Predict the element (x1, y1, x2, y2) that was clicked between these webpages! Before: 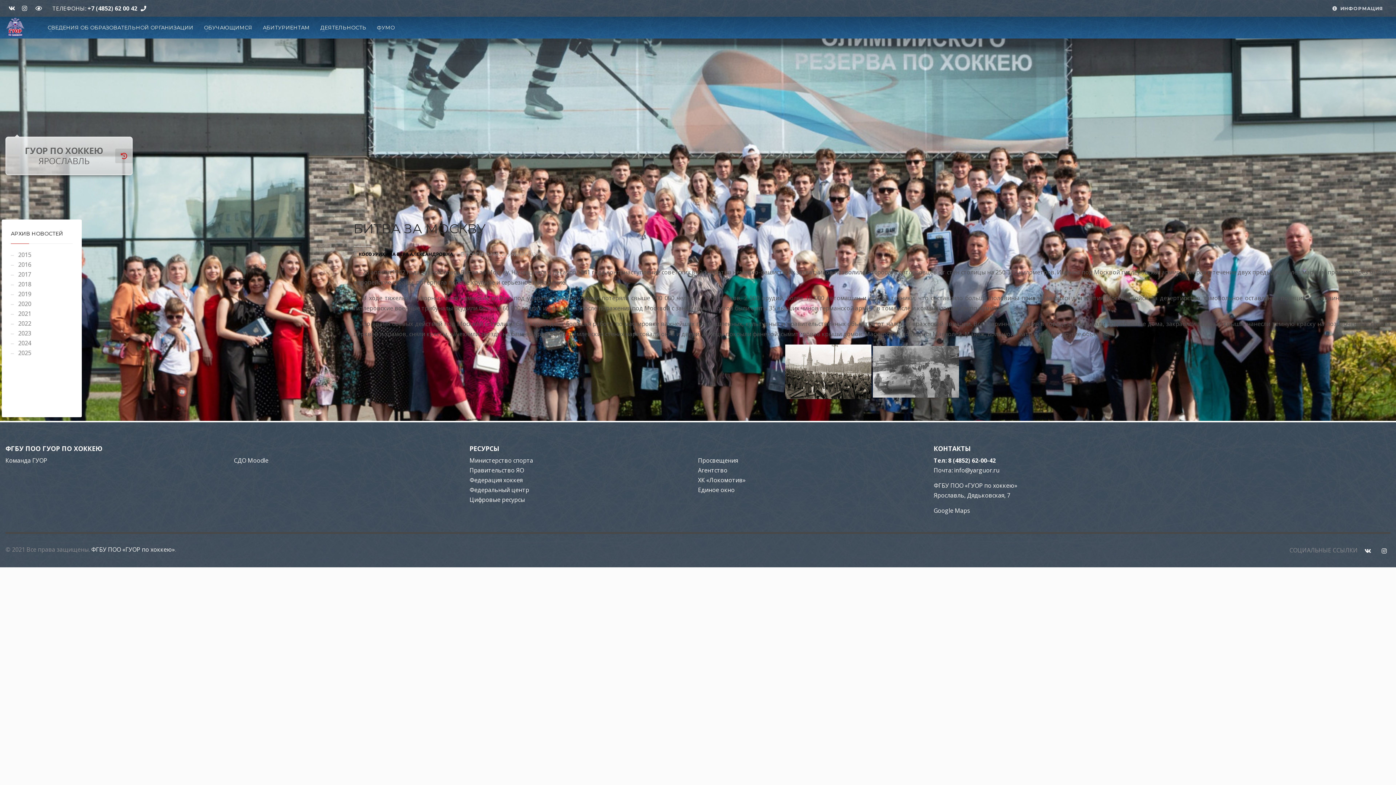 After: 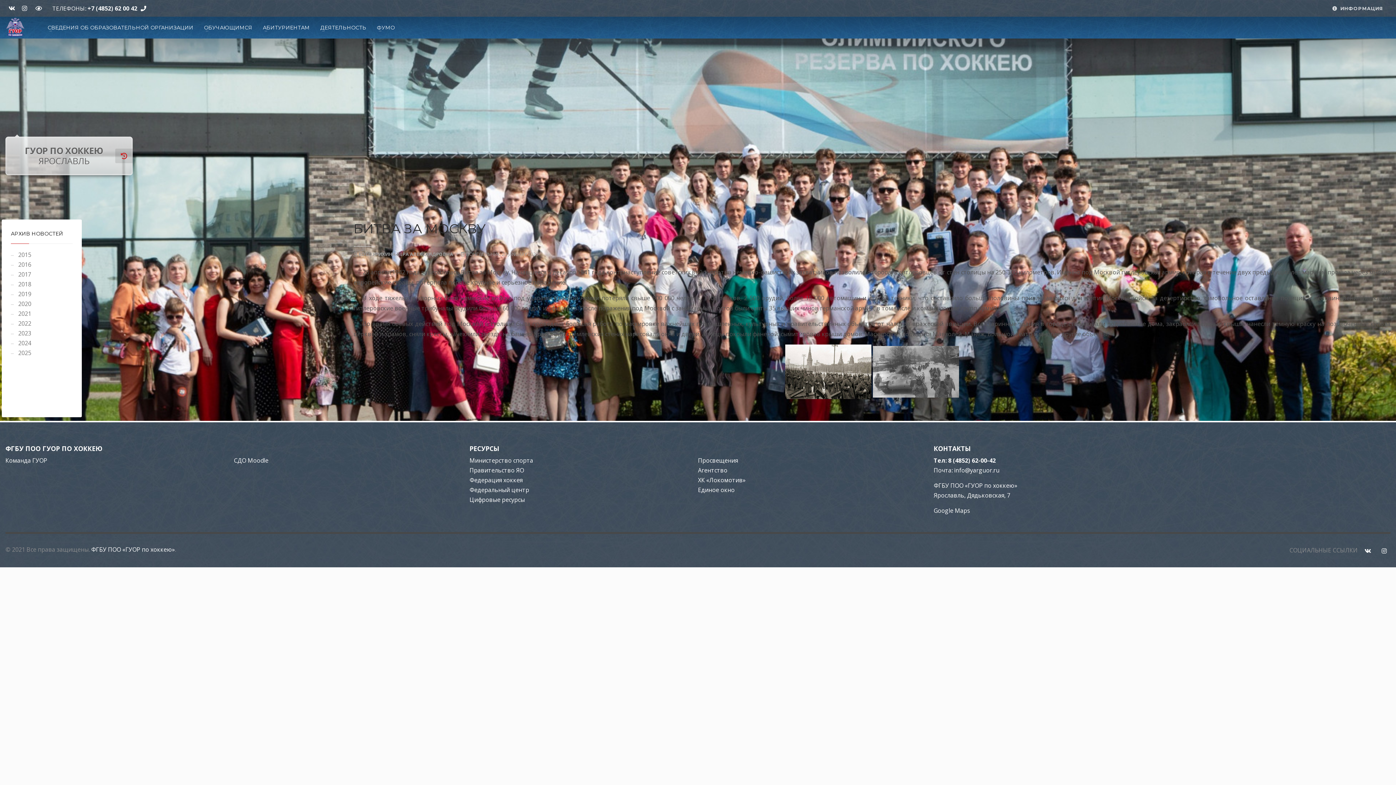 Action: bbox: (358, 250, 453, 257) label: КОСОУРИХИНА ВЕРА АЛЕКСАНДРОВНА